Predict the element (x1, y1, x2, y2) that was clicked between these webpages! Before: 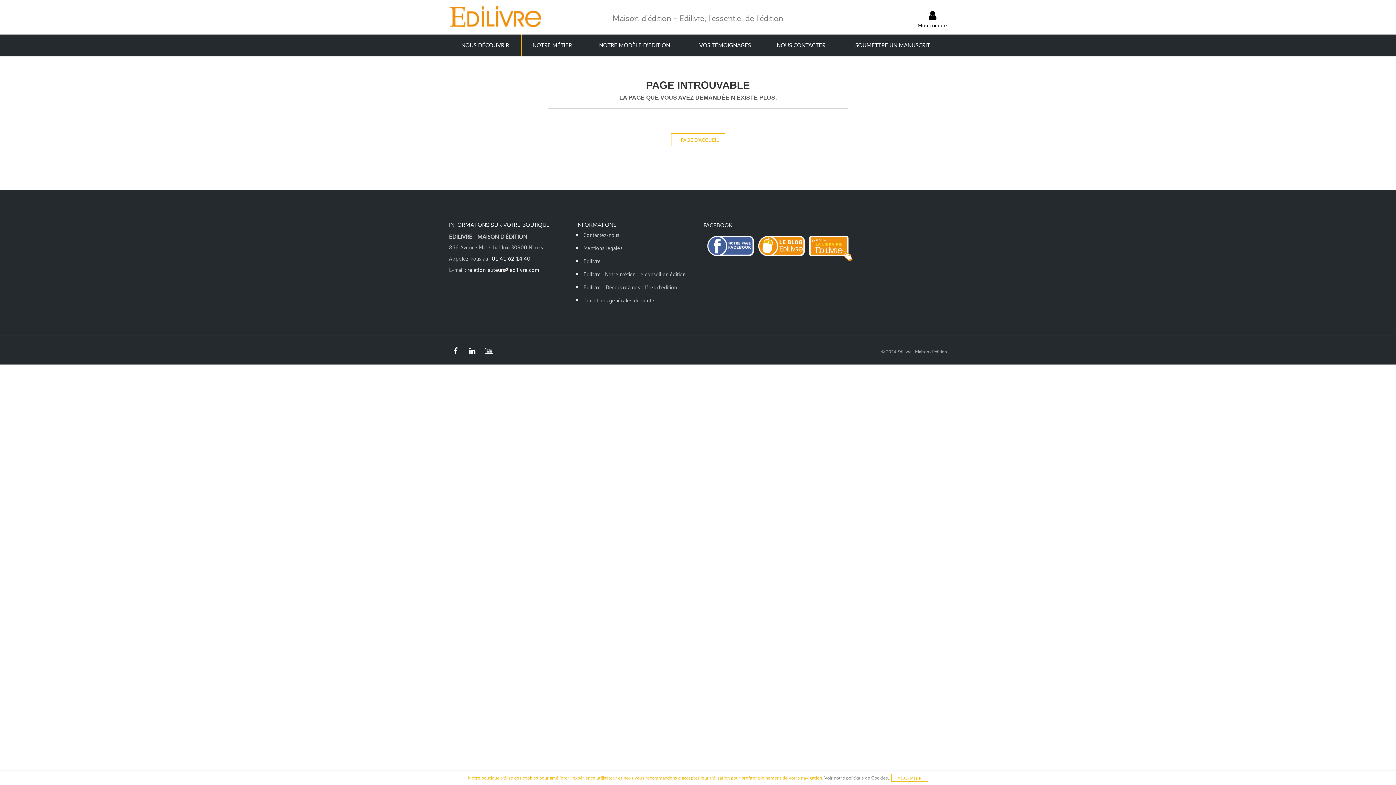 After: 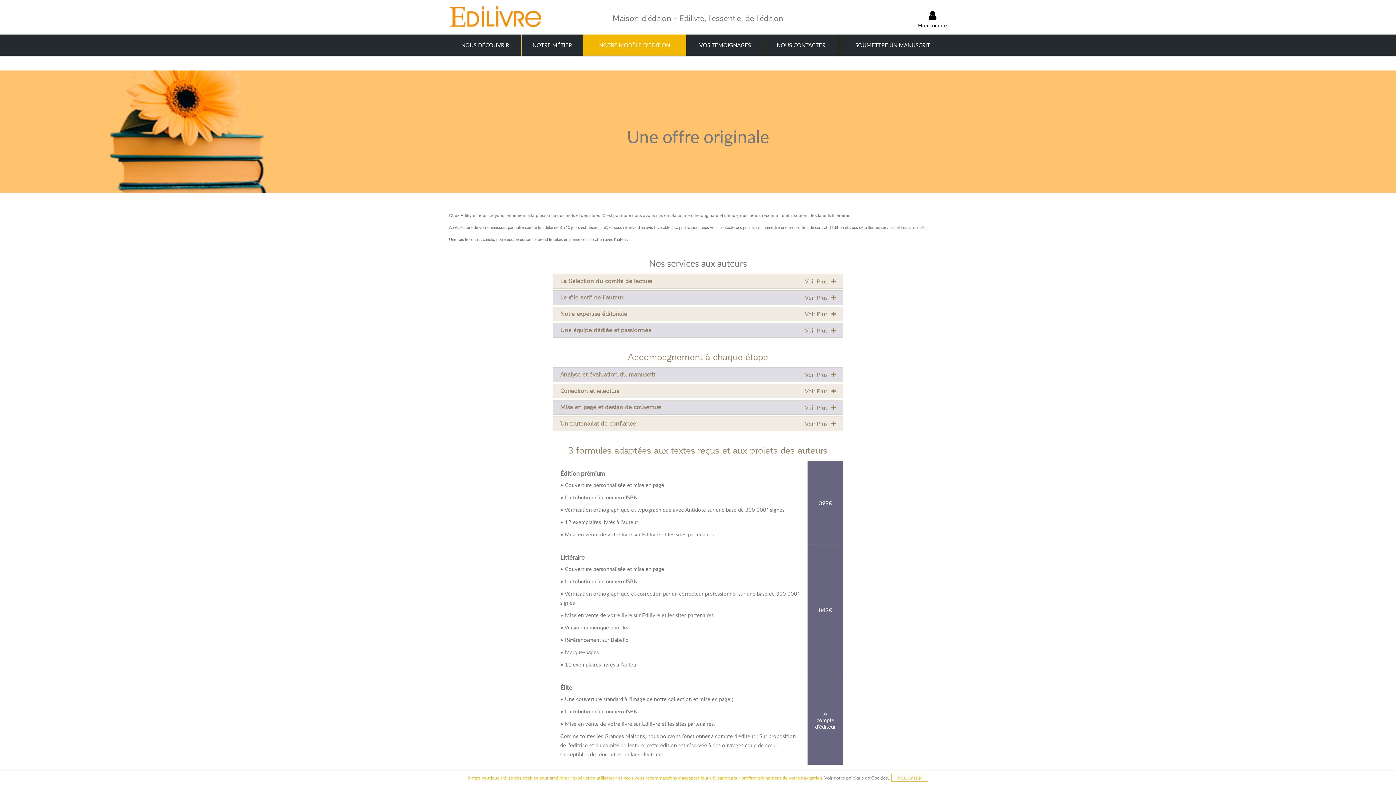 Action: bbox: (583, 34, 686, 55) label: NOTRE MODÈLE D'EDITION